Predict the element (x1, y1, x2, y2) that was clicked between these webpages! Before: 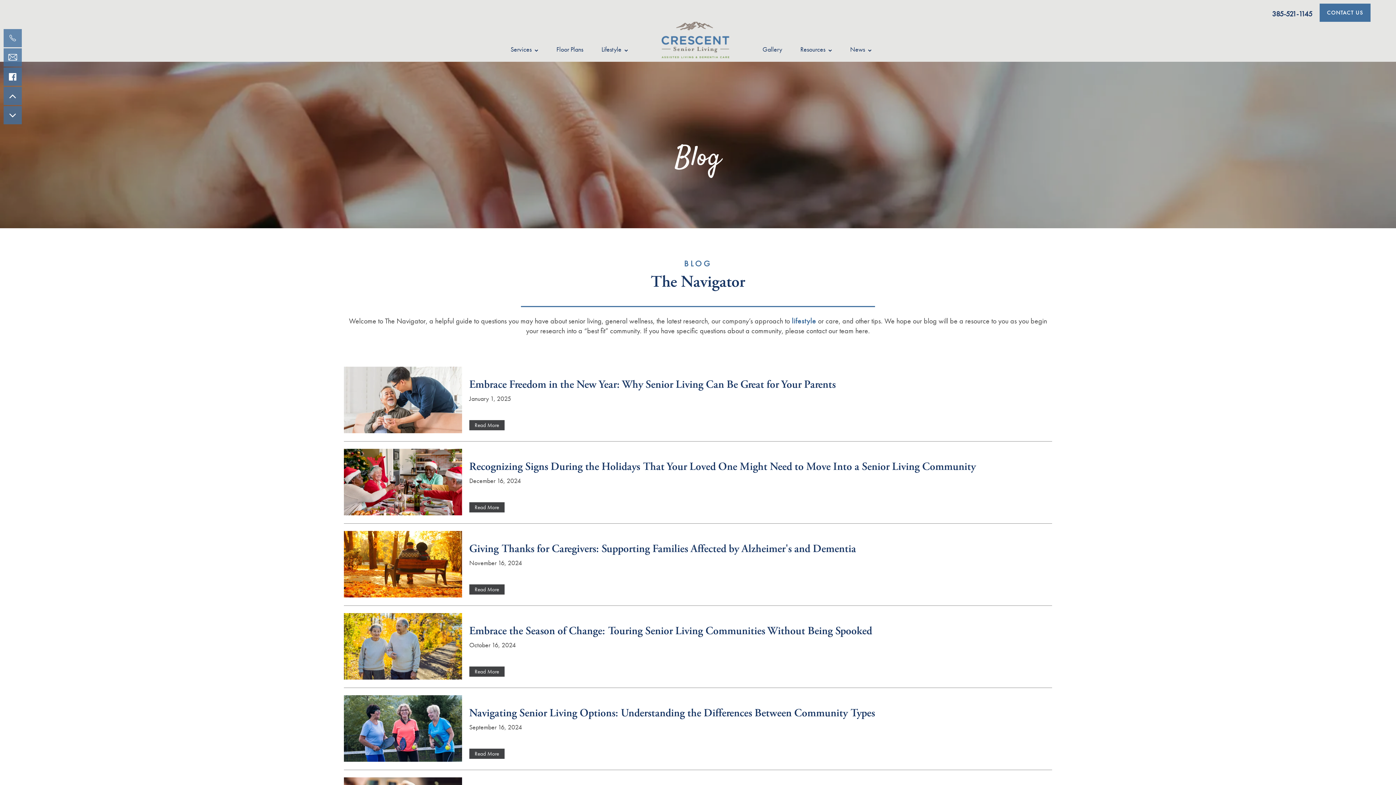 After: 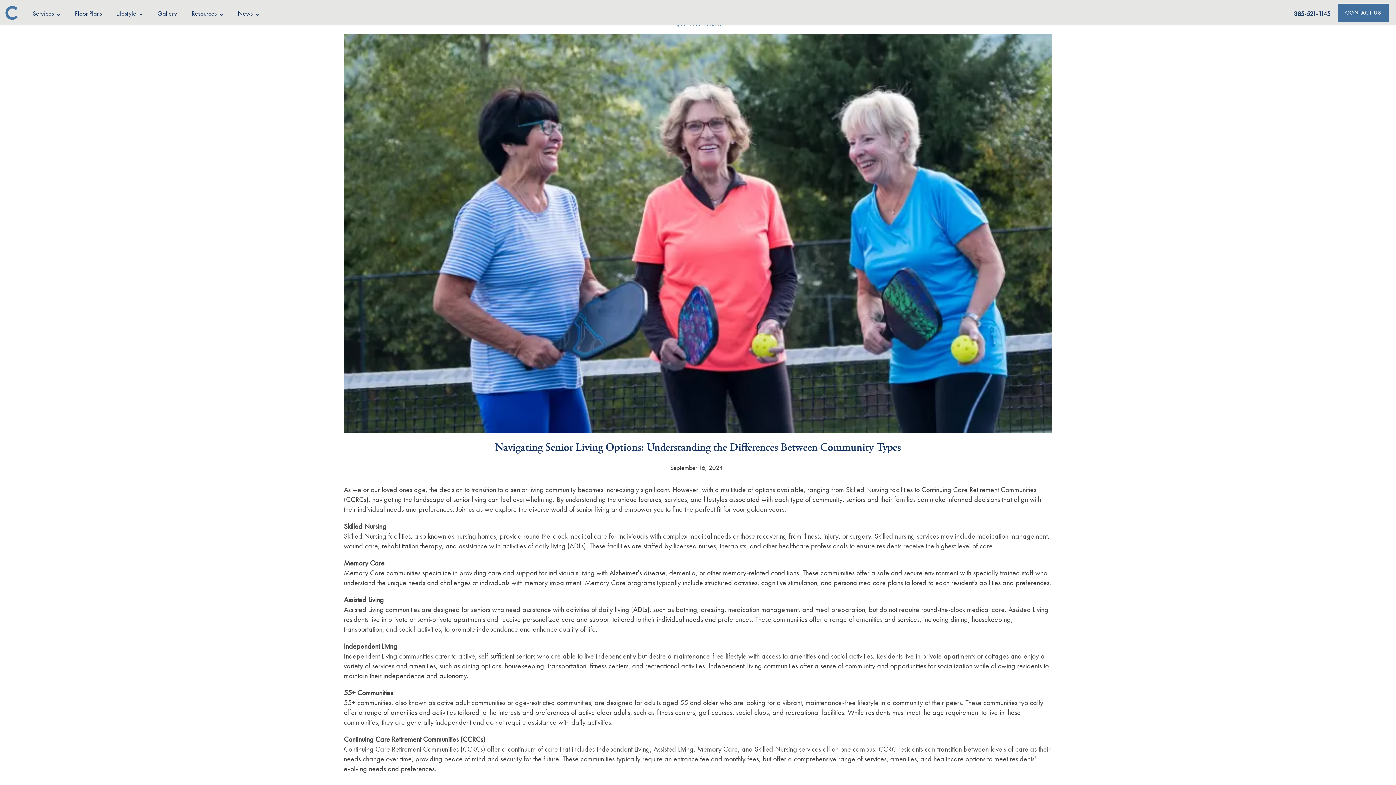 Action: bbox: (469, 749, 504, 759) label: Read Navigating Senior Living Options: Understanding the Differences Between Community Types